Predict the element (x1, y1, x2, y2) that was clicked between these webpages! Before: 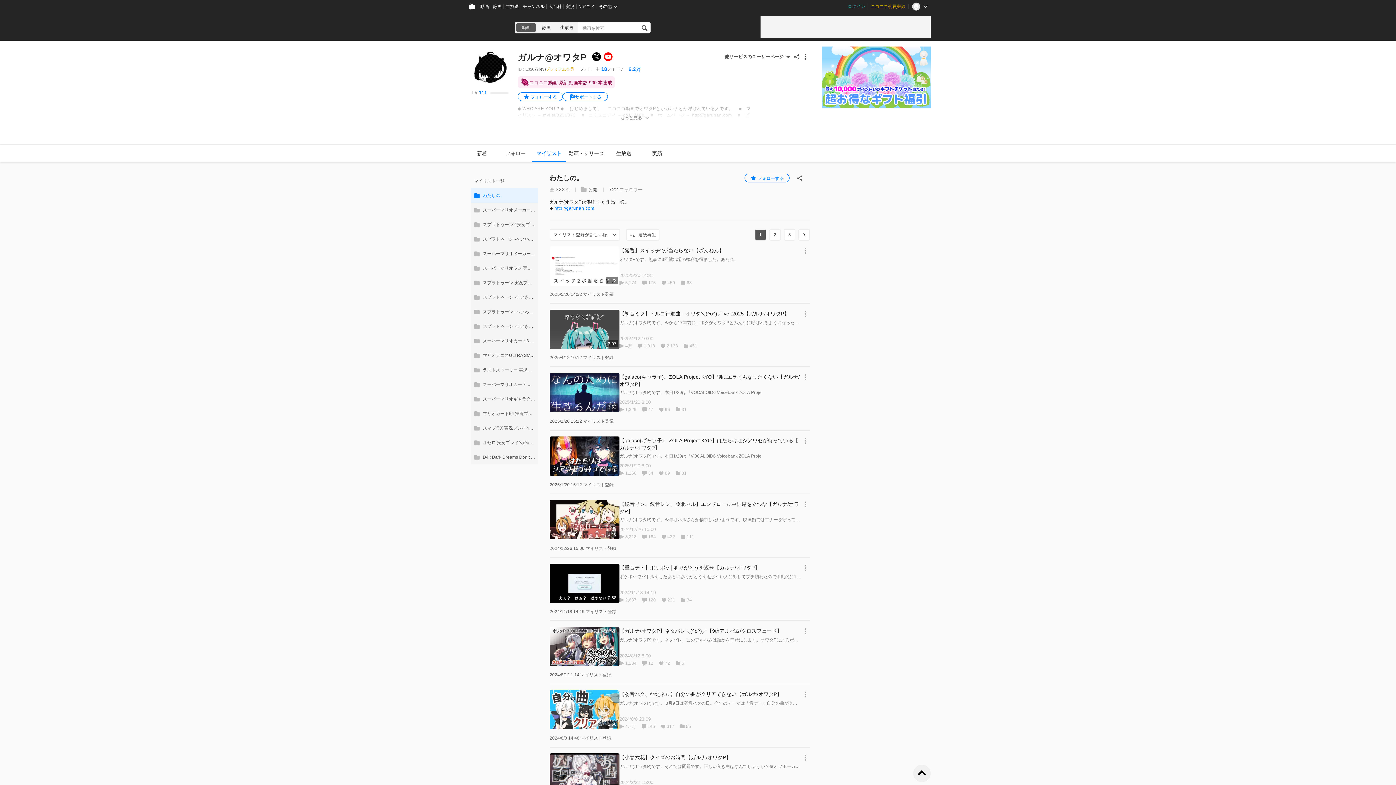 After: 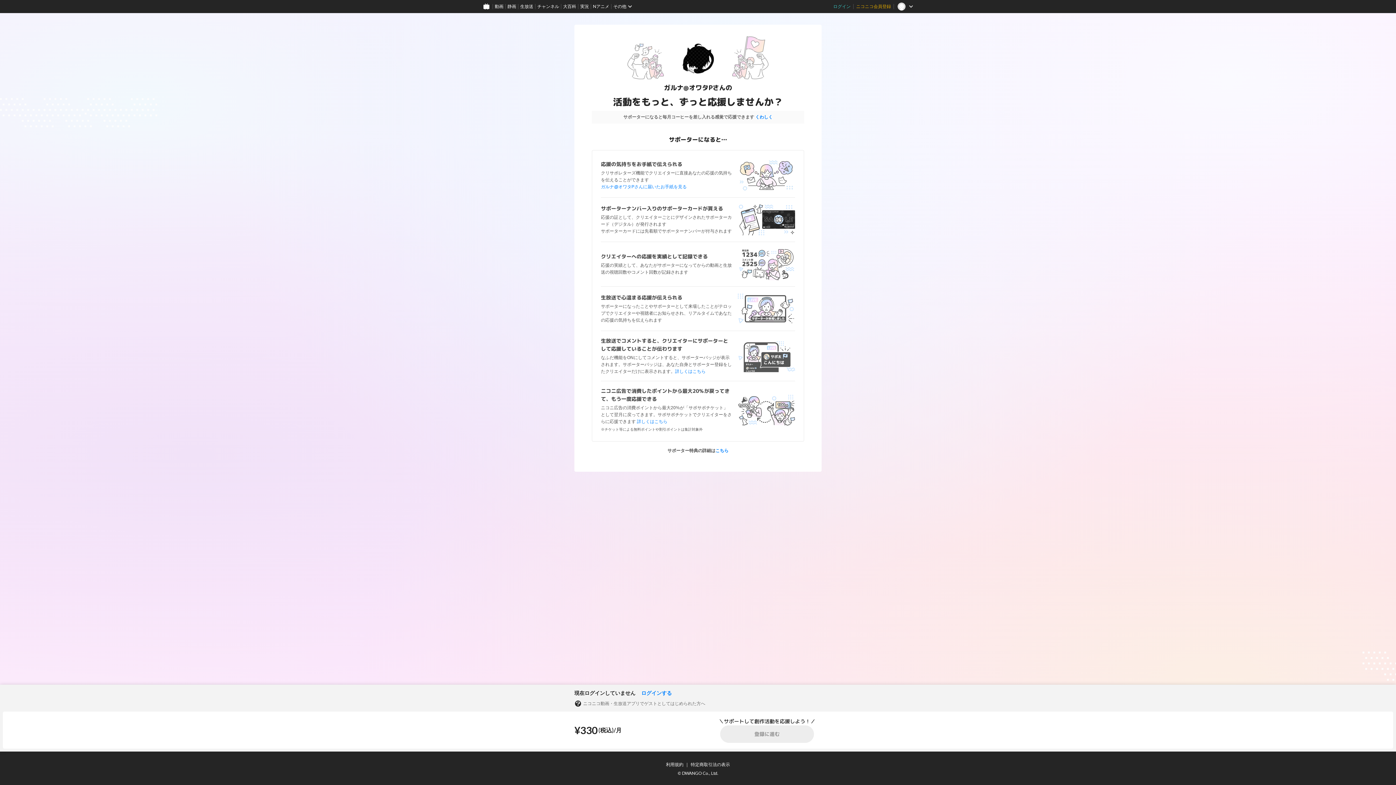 Action: bbox: (562, 92, 608, 101) label: サポートする